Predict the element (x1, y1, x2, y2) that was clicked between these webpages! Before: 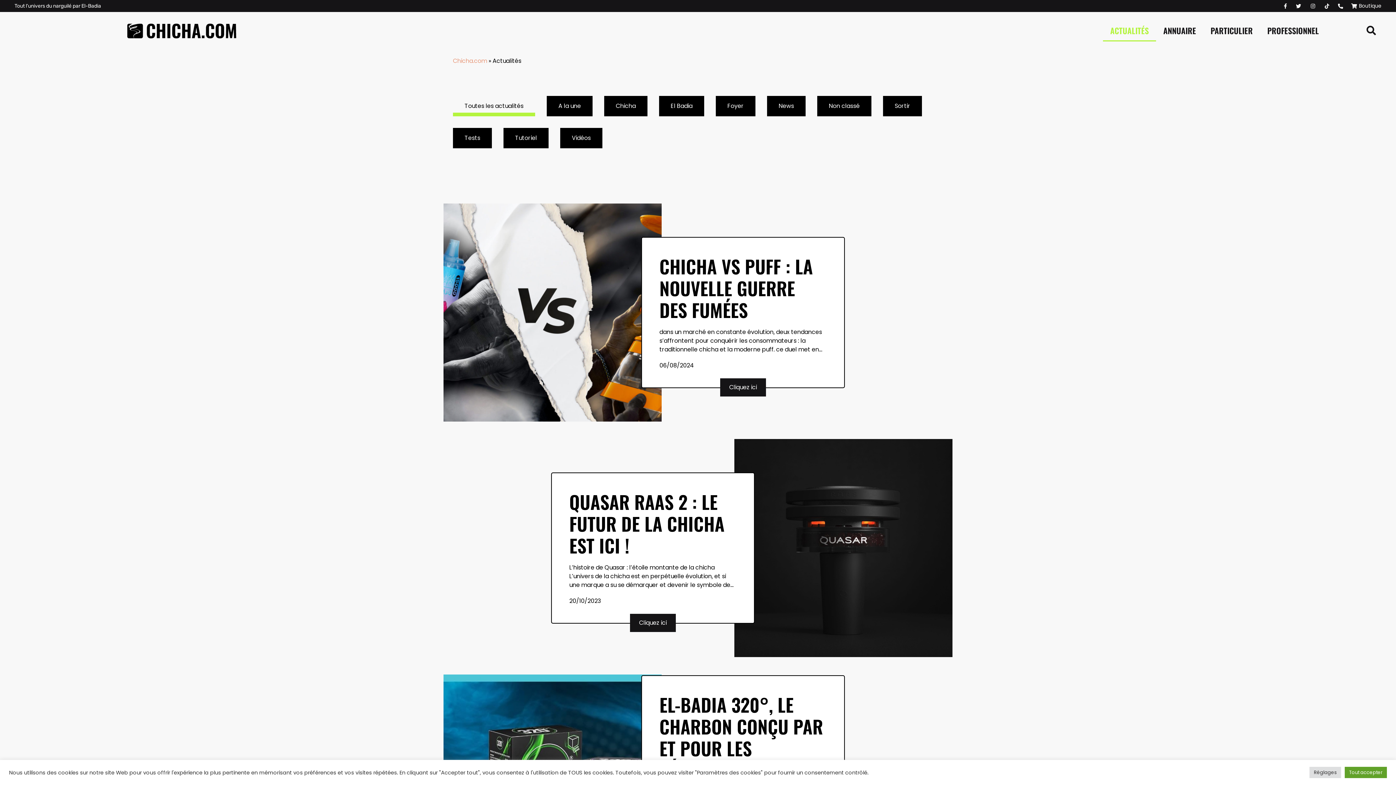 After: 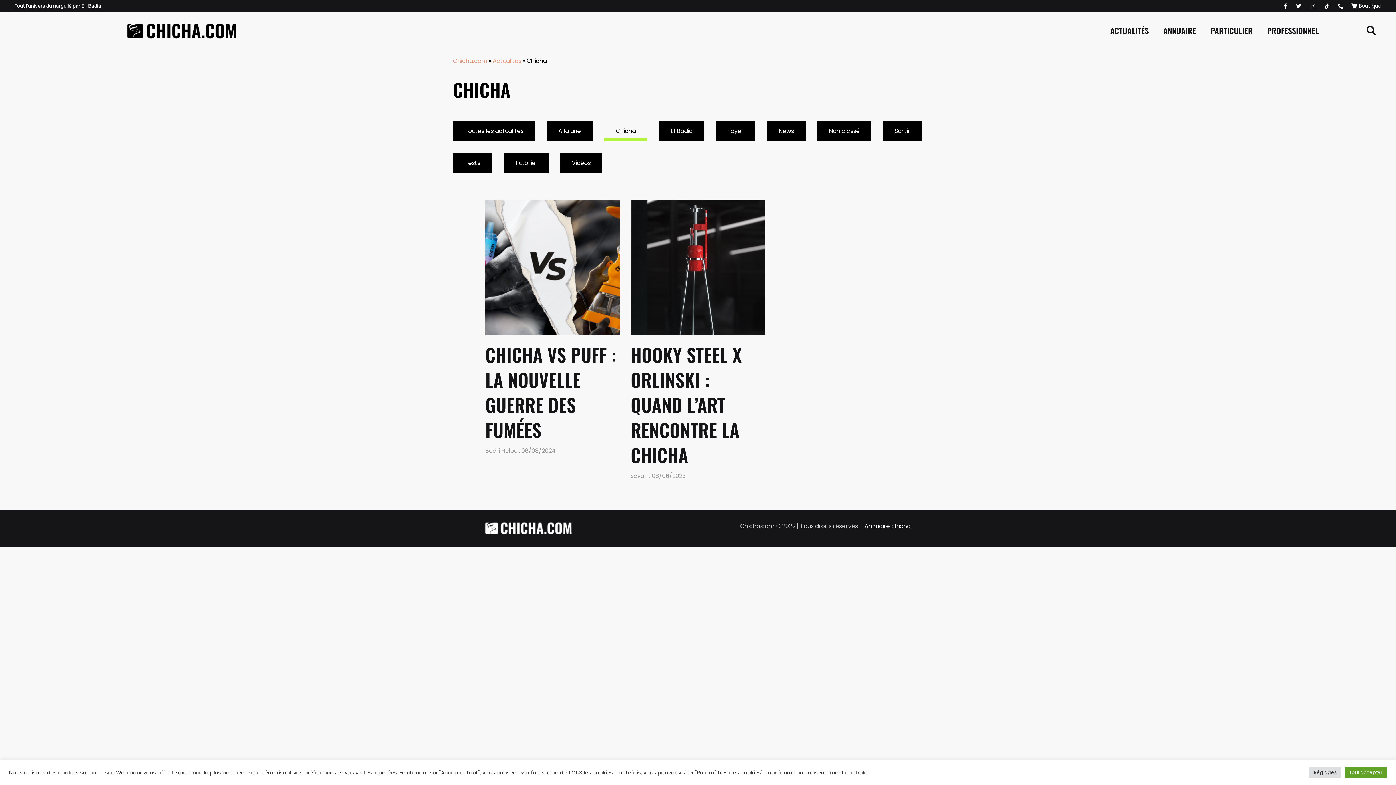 Action: bbox: (604, 96, 647, 116) label: Chicha